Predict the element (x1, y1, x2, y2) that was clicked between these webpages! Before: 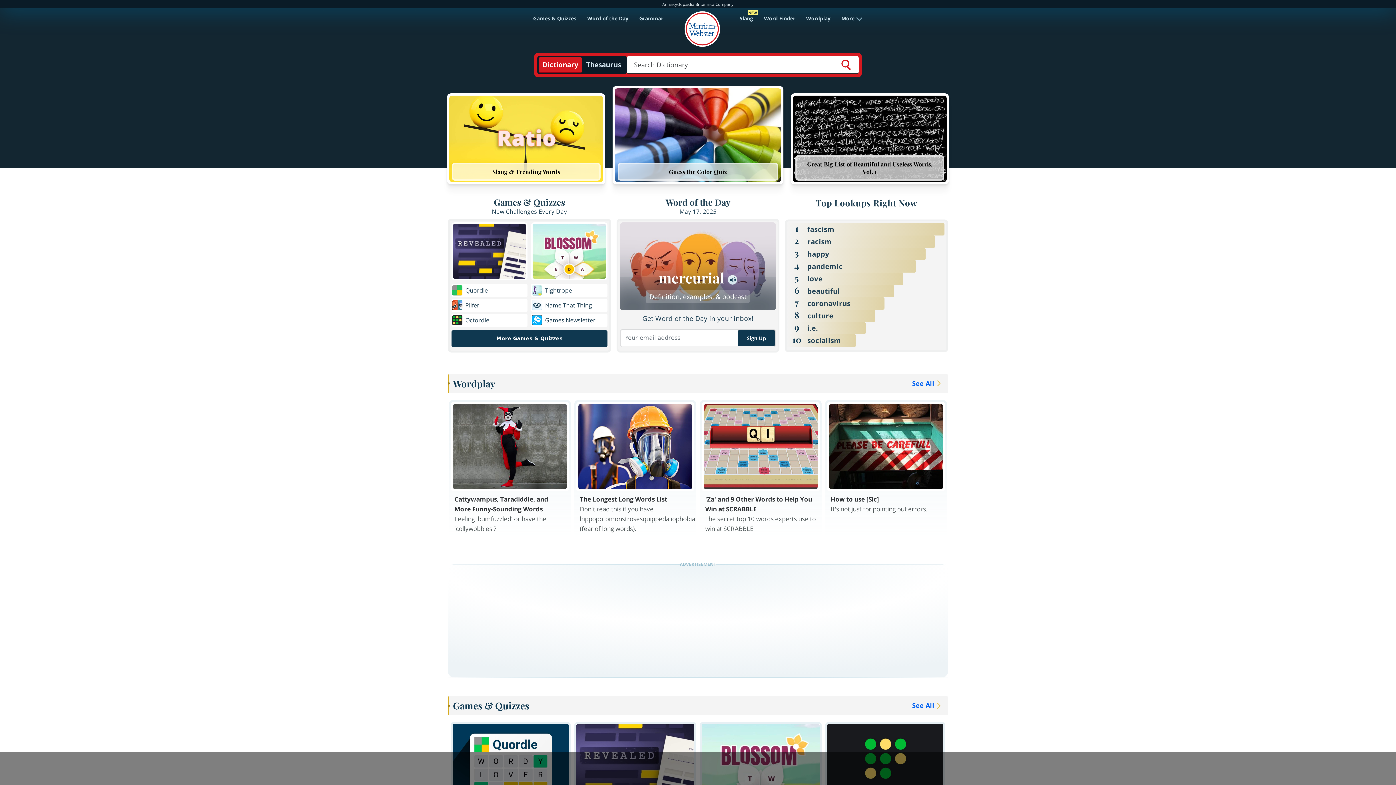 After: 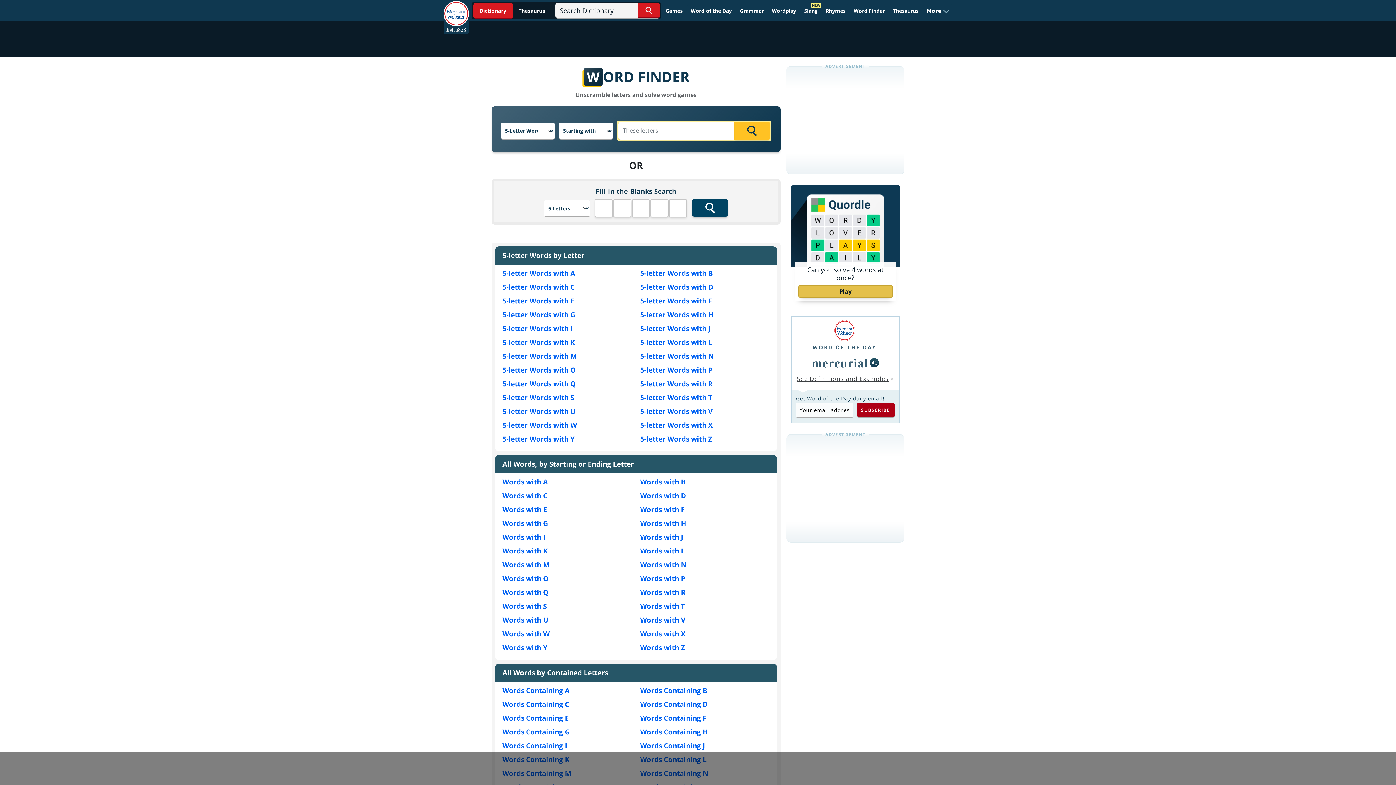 Action: label: Word Finder bbox: (759, 11, 800, 25)